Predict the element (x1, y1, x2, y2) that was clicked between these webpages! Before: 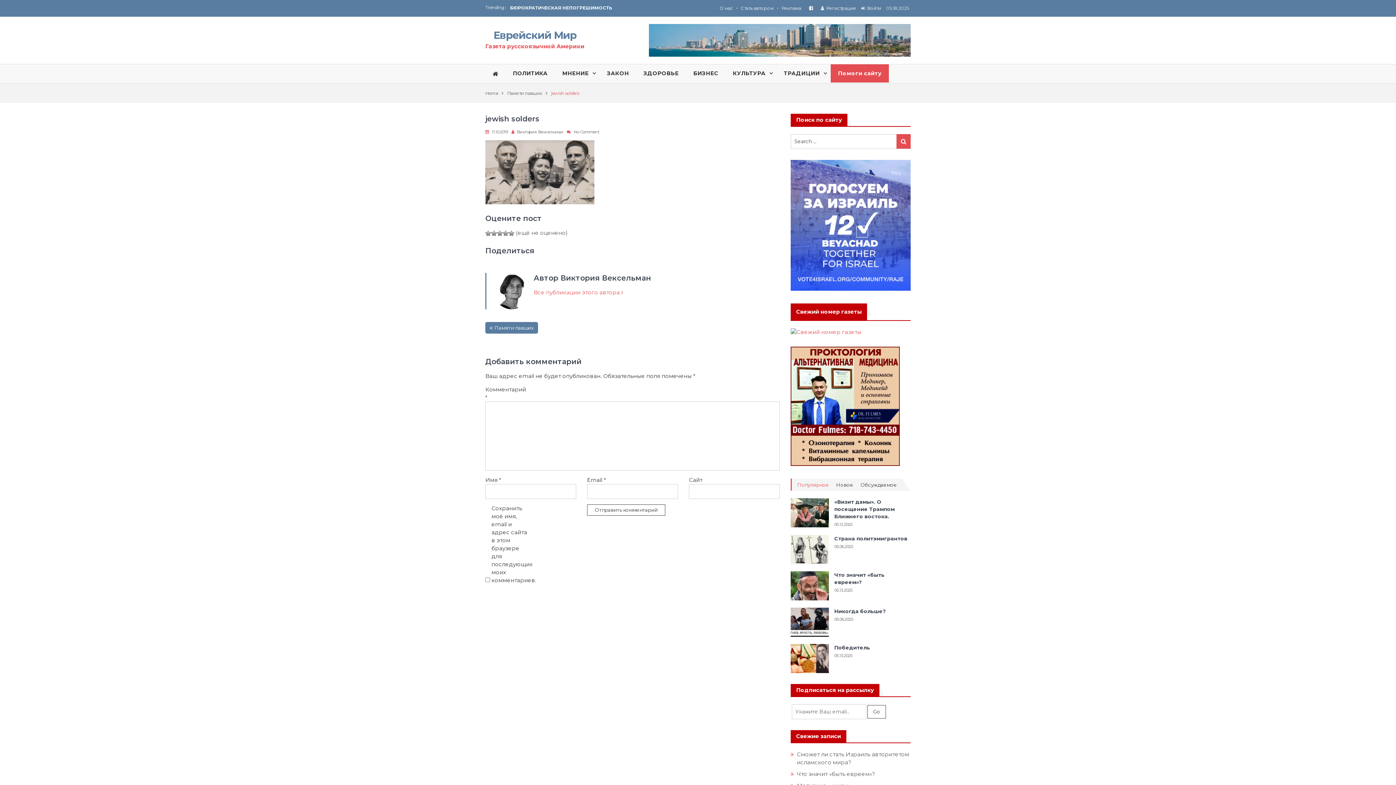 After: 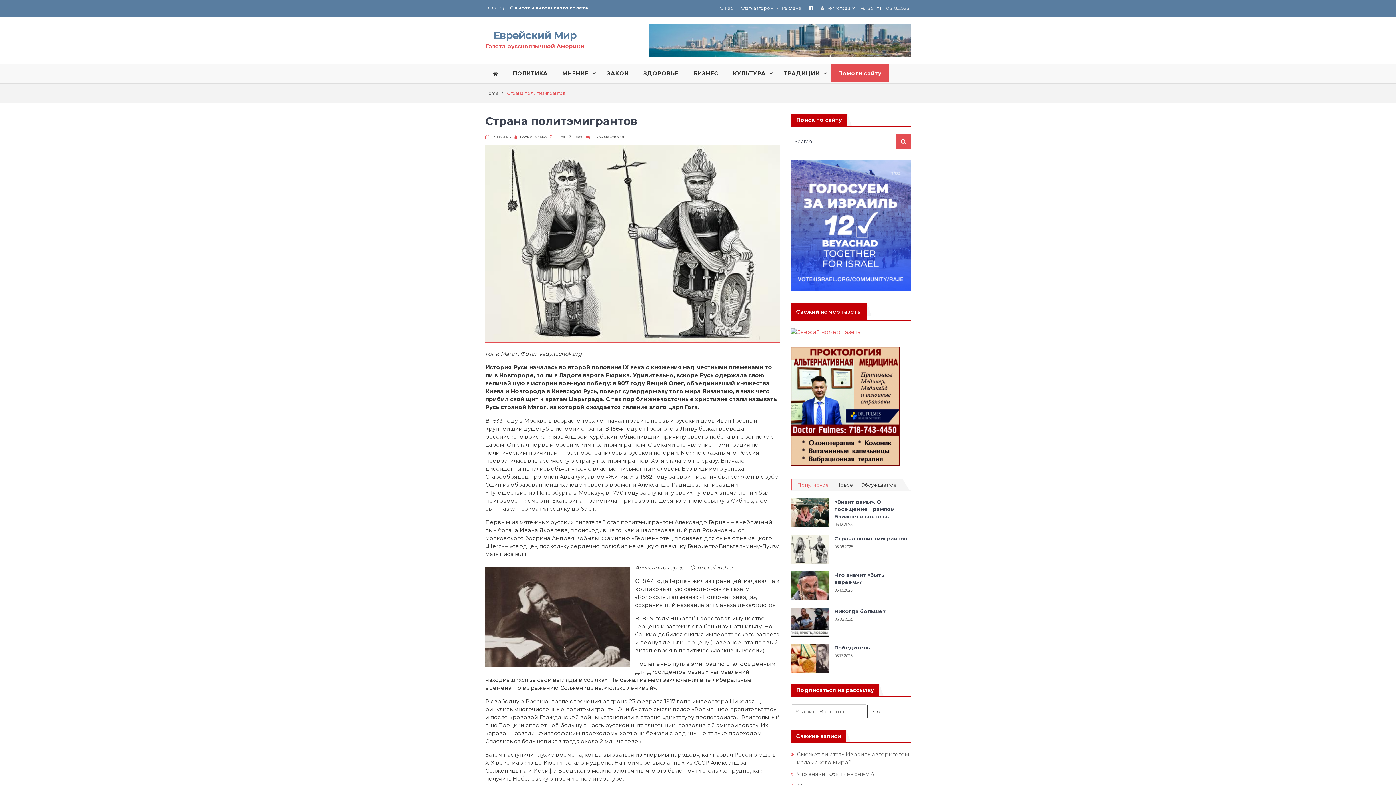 Action: label: Страна политэмигрантов bbox: (834, 535, 907, 542)